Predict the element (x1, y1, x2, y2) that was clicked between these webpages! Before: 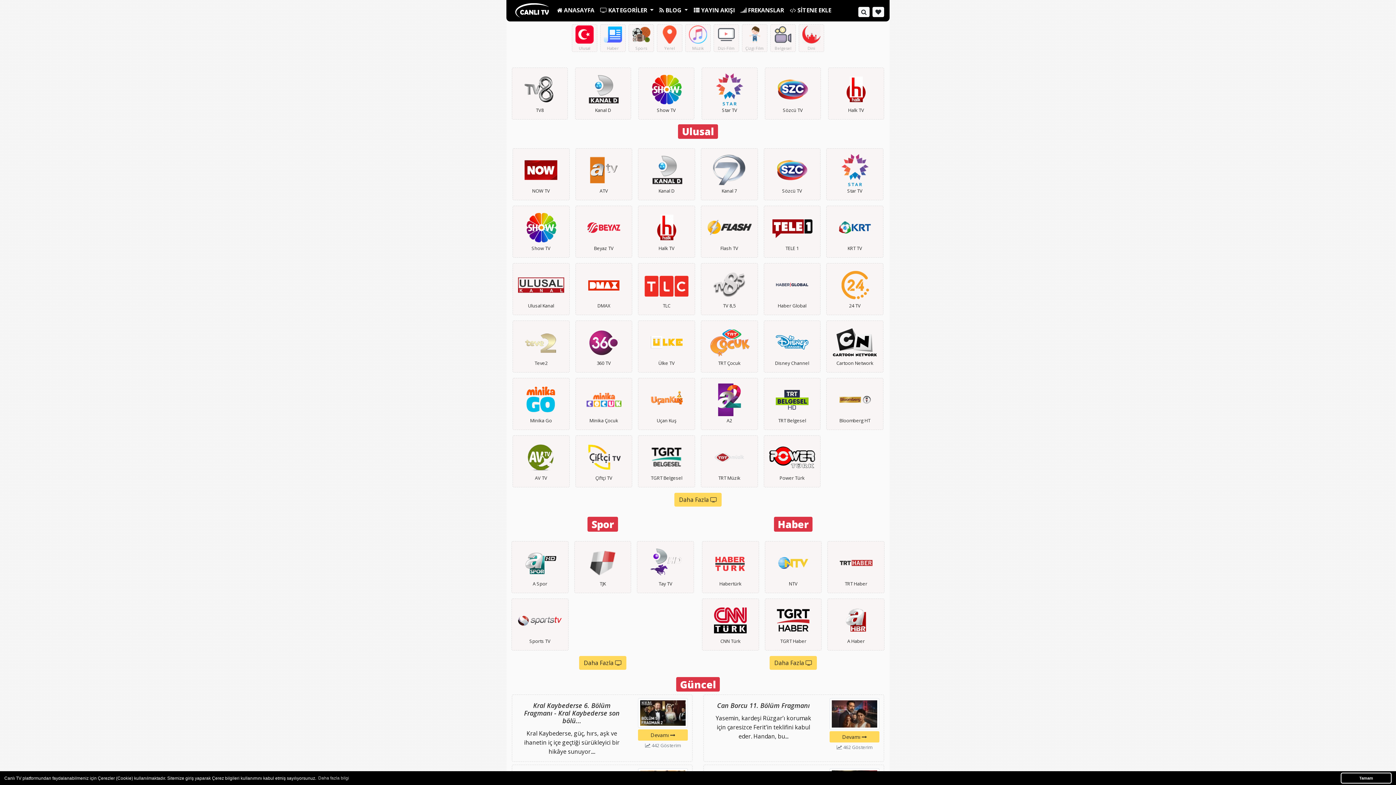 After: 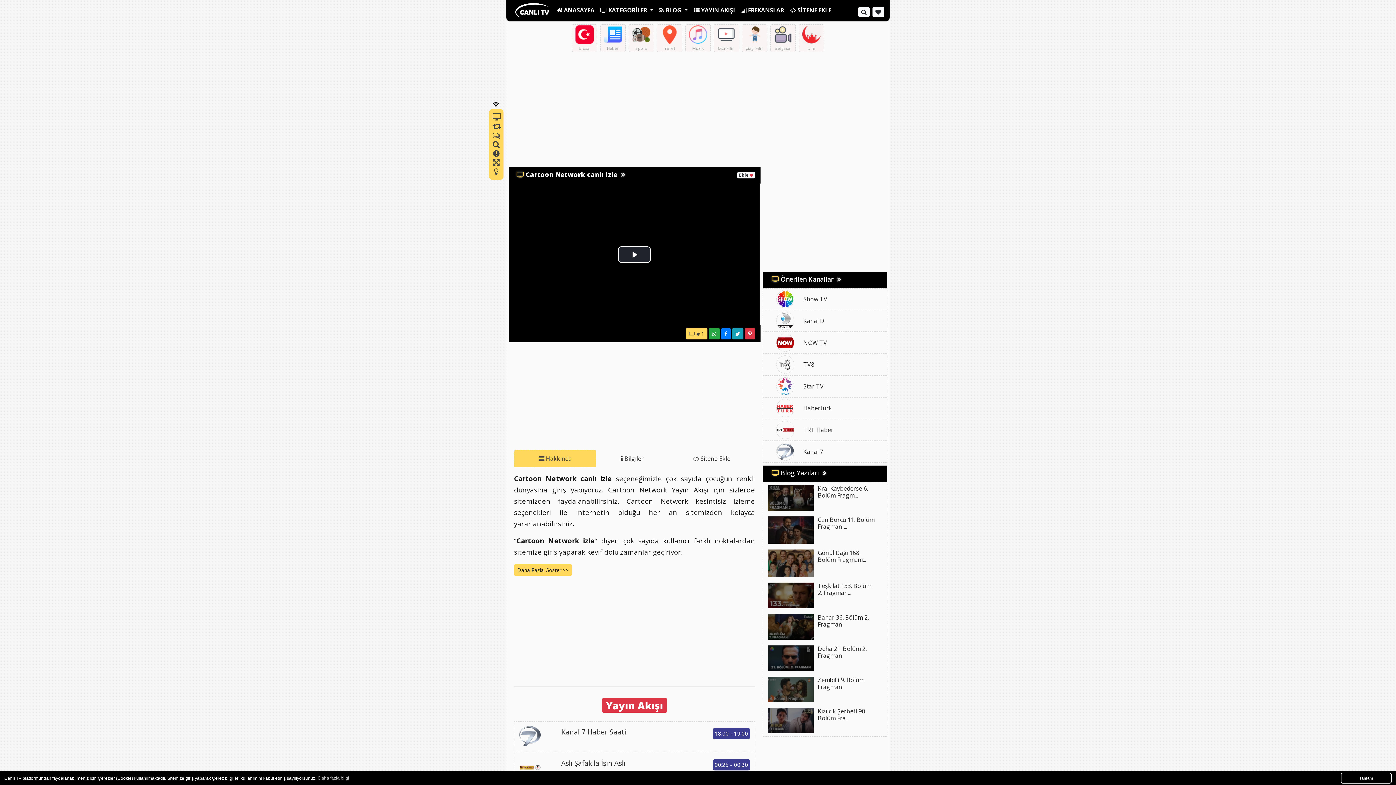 Action: label: Cartoon Network bbox: (826, 320, 883, 372)